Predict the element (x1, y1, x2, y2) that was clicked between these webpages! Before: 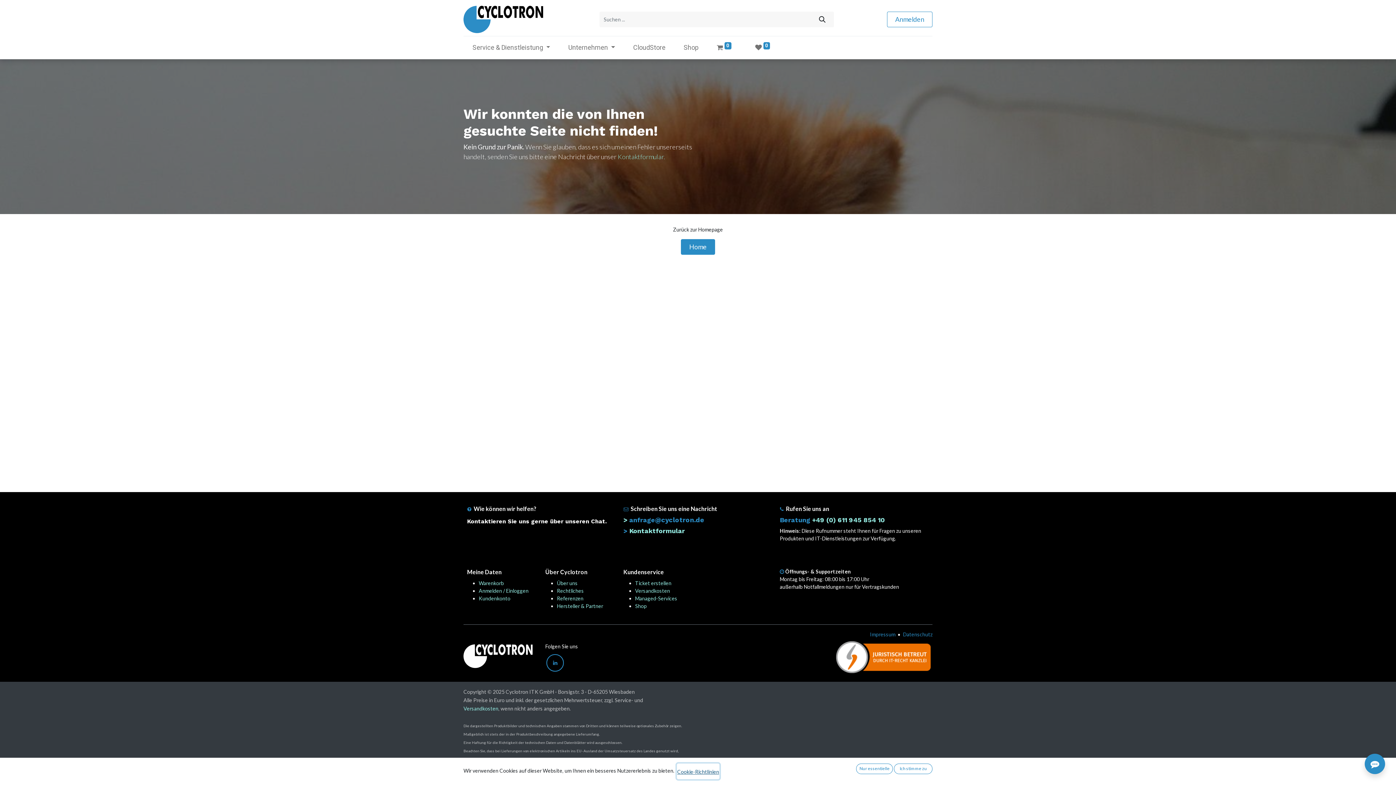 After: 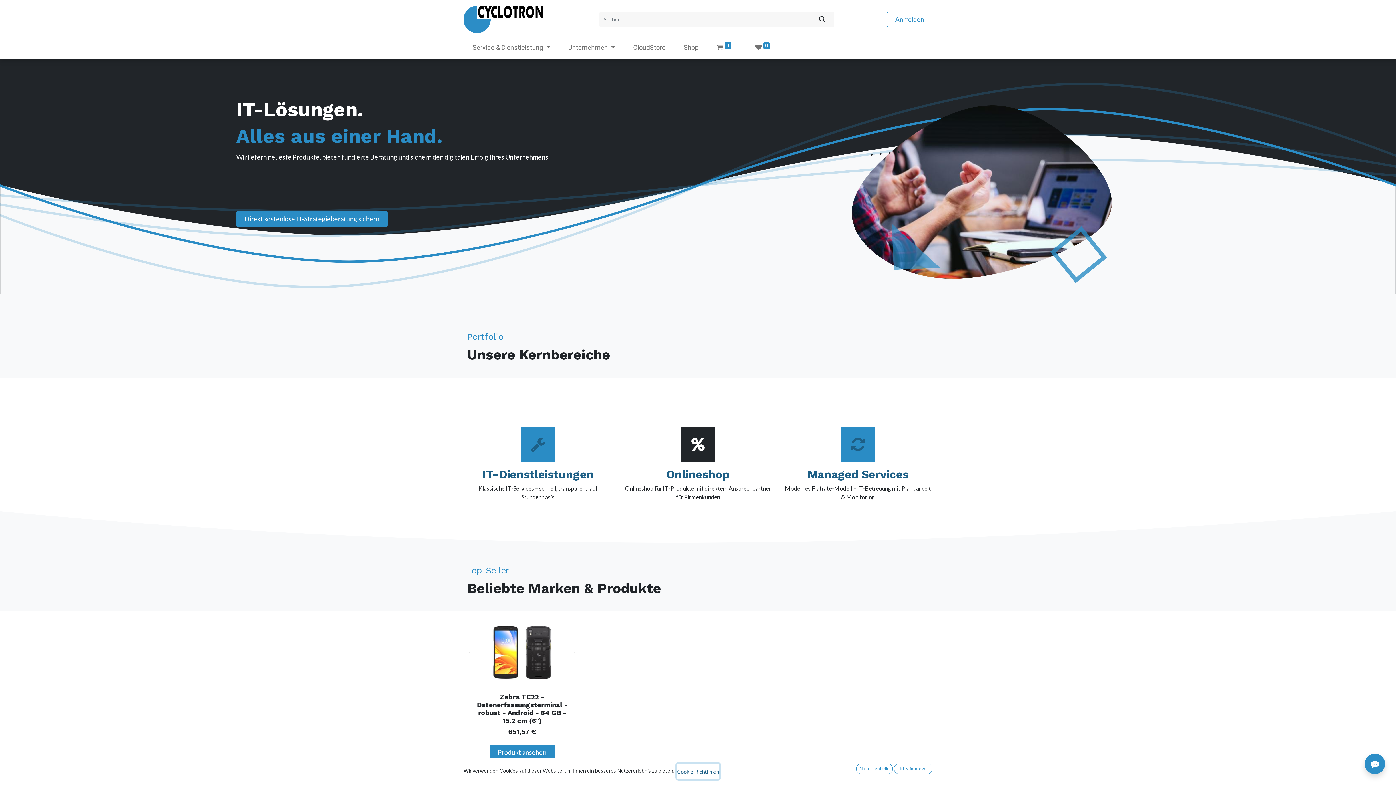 Action: bbox: (463, 652, 532, 658)